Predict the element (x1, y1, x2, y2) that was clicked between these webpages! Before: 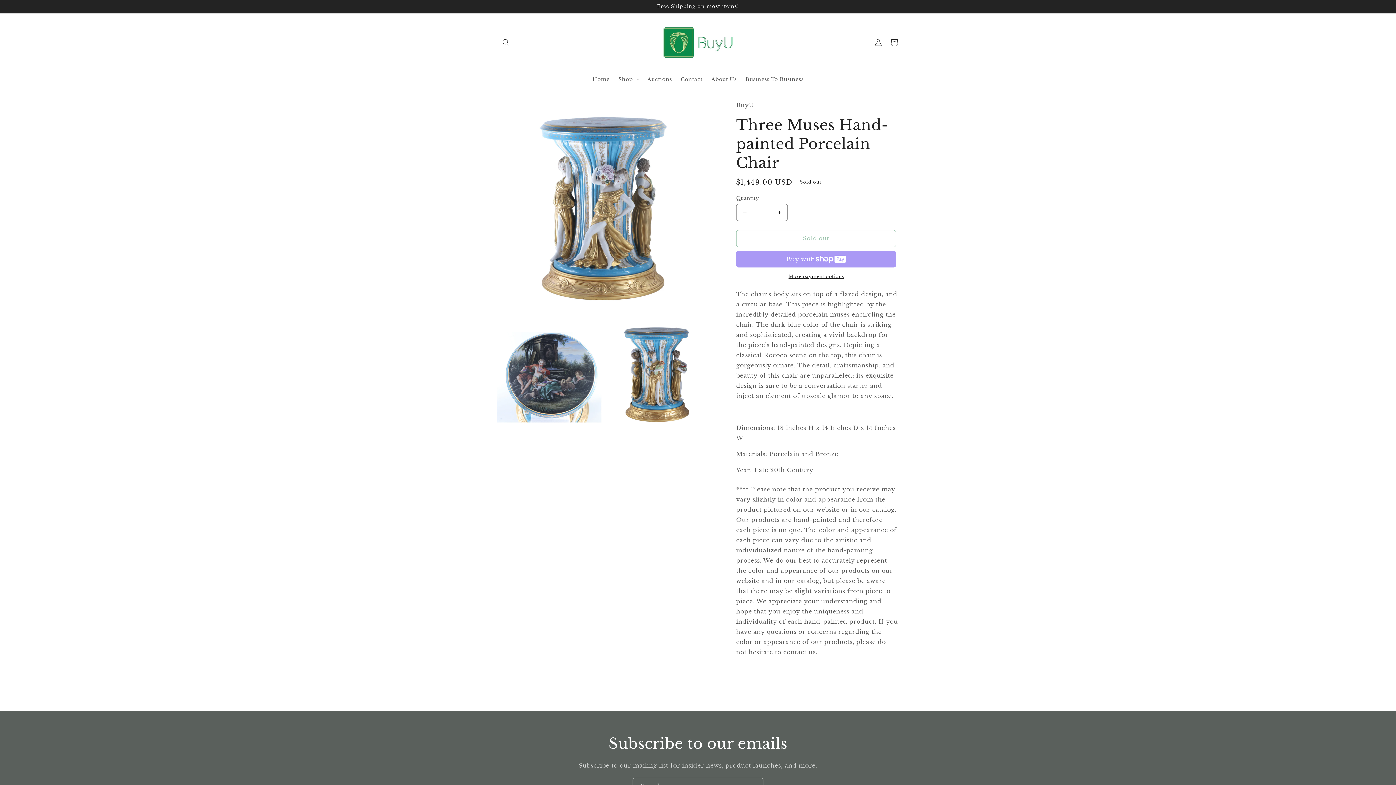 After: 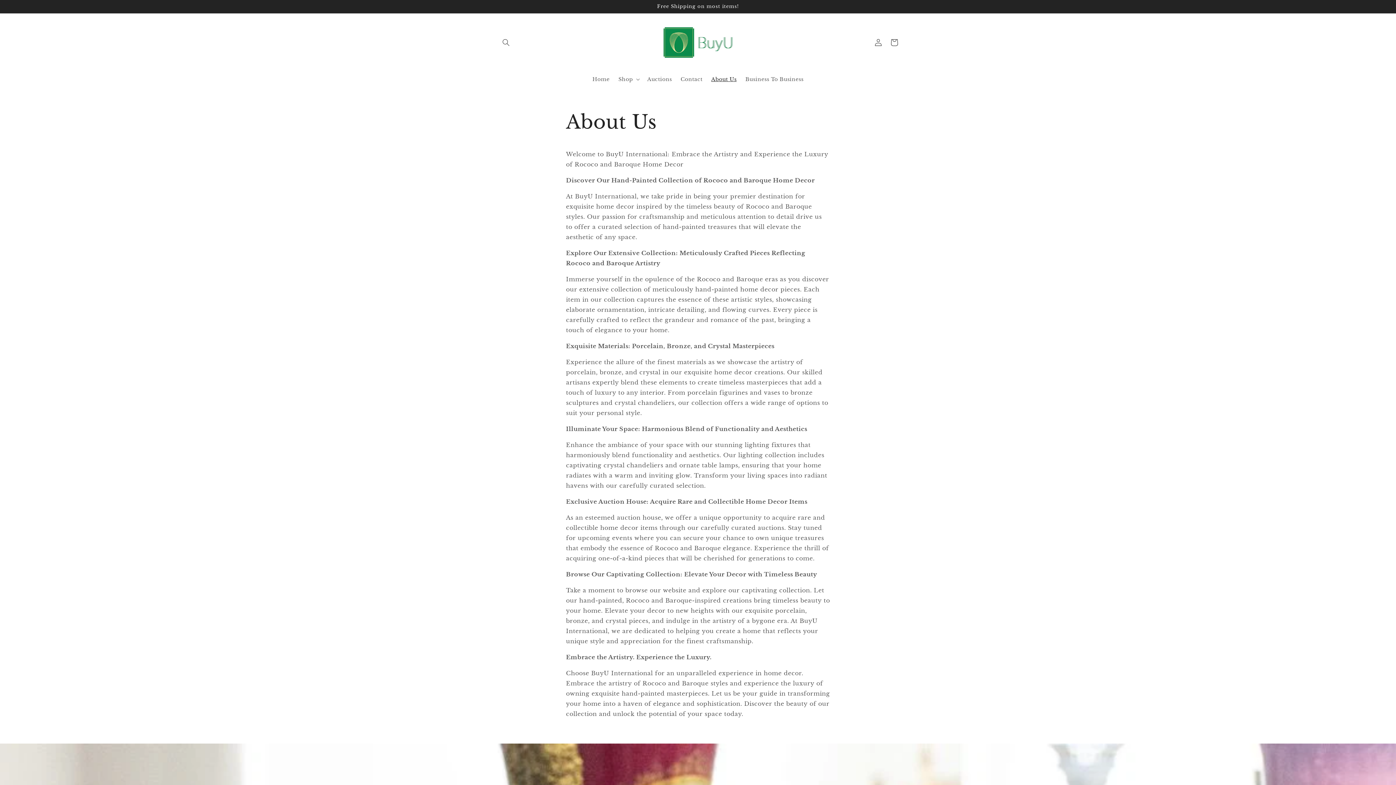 Action: bbox: (707, 71, 741, 86) label: About Us